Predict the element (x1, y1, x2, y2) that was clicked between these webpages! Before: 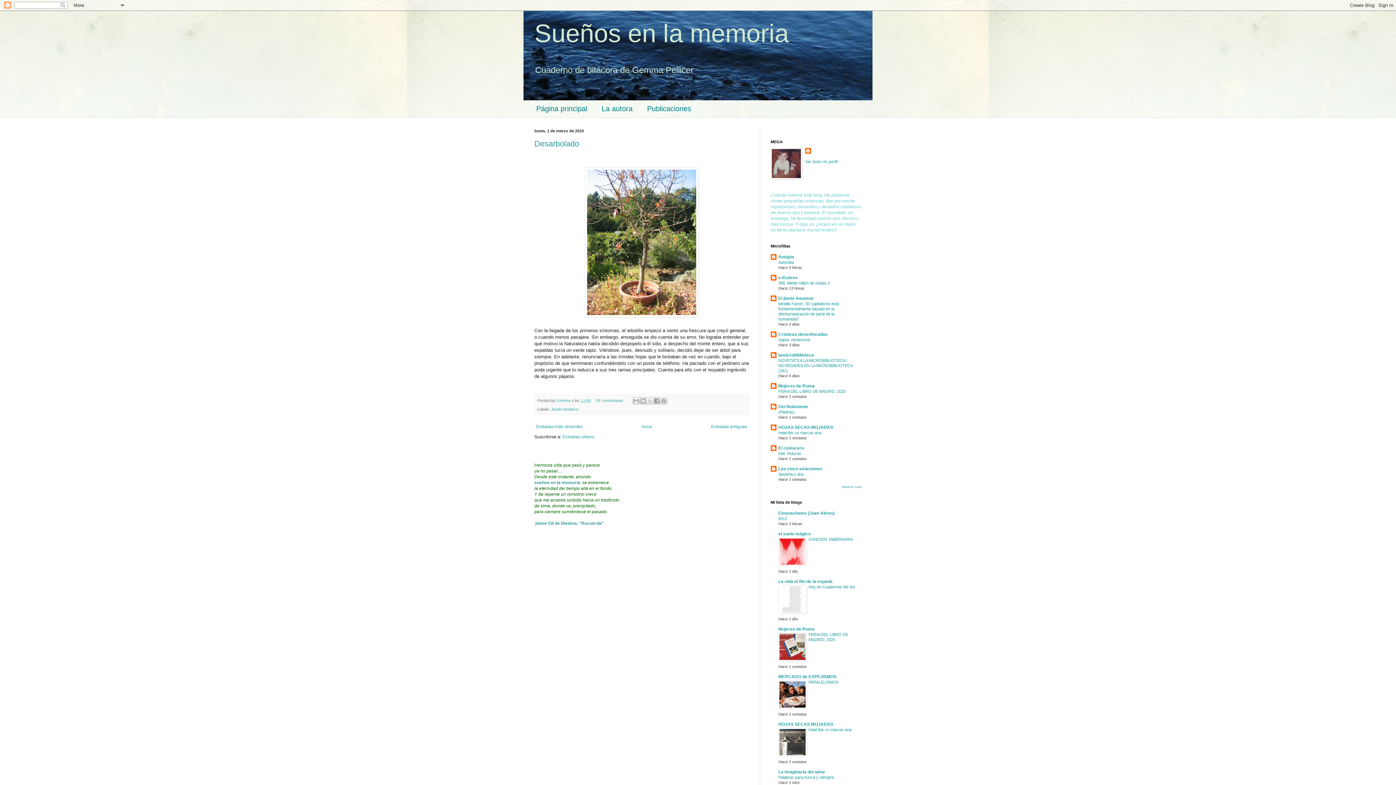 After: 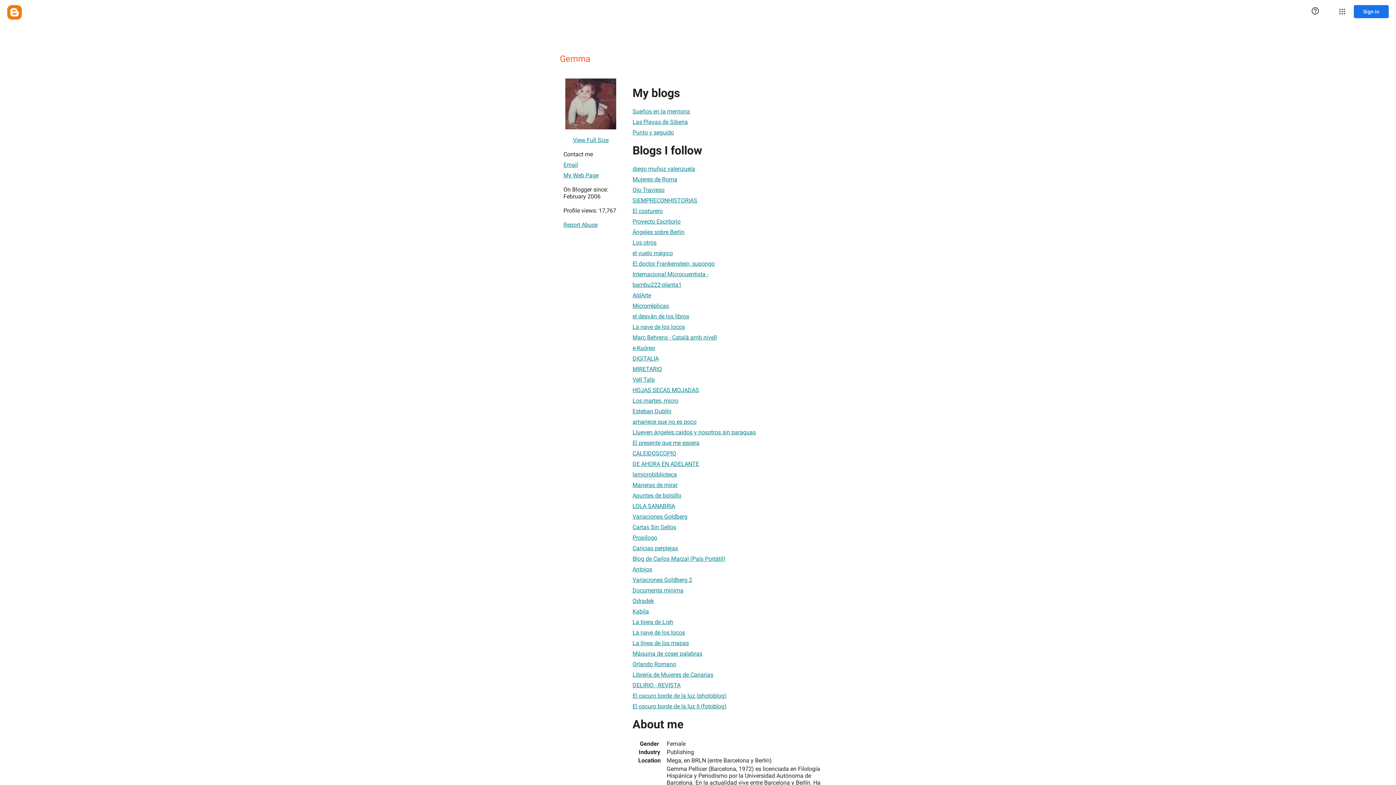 Action: bbox: (556, 398, 571, 402) label: Gemma 